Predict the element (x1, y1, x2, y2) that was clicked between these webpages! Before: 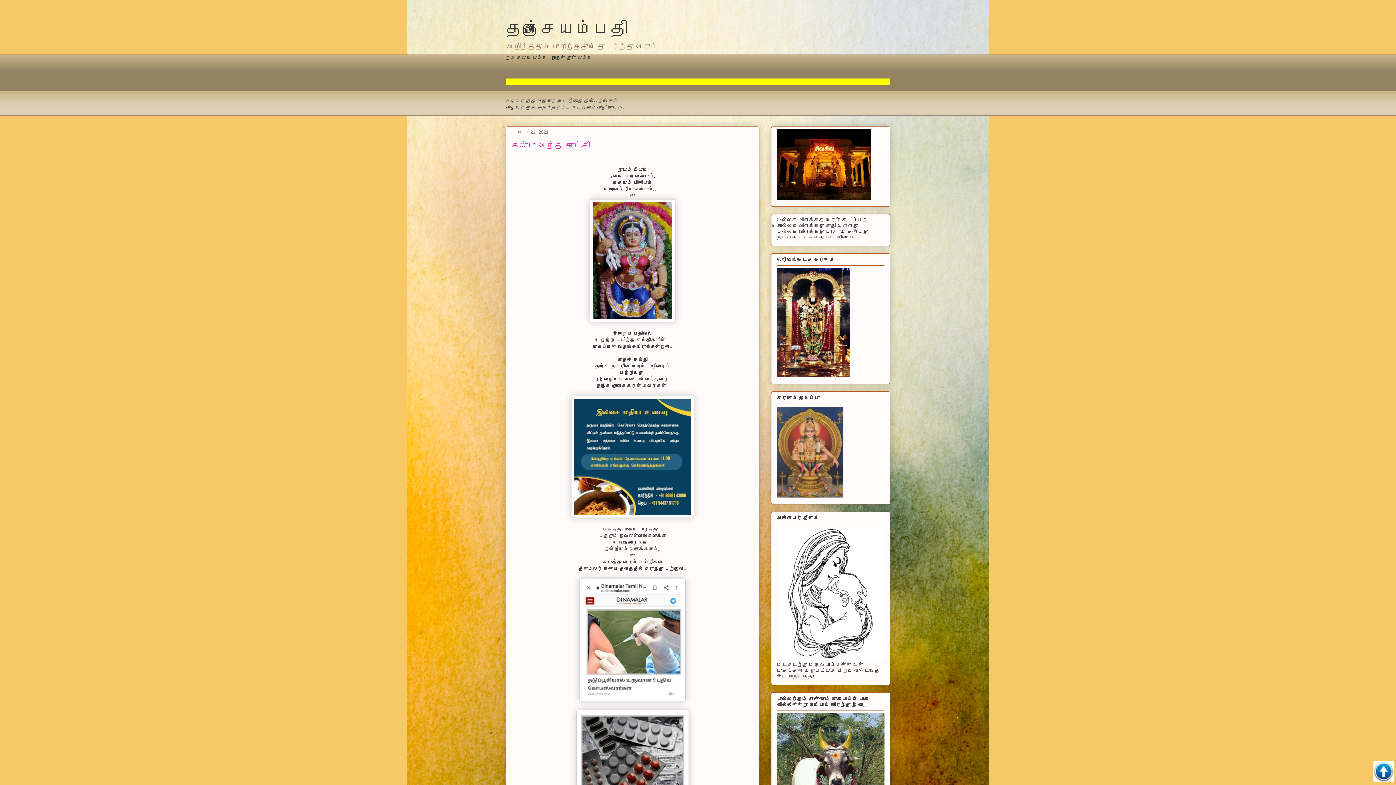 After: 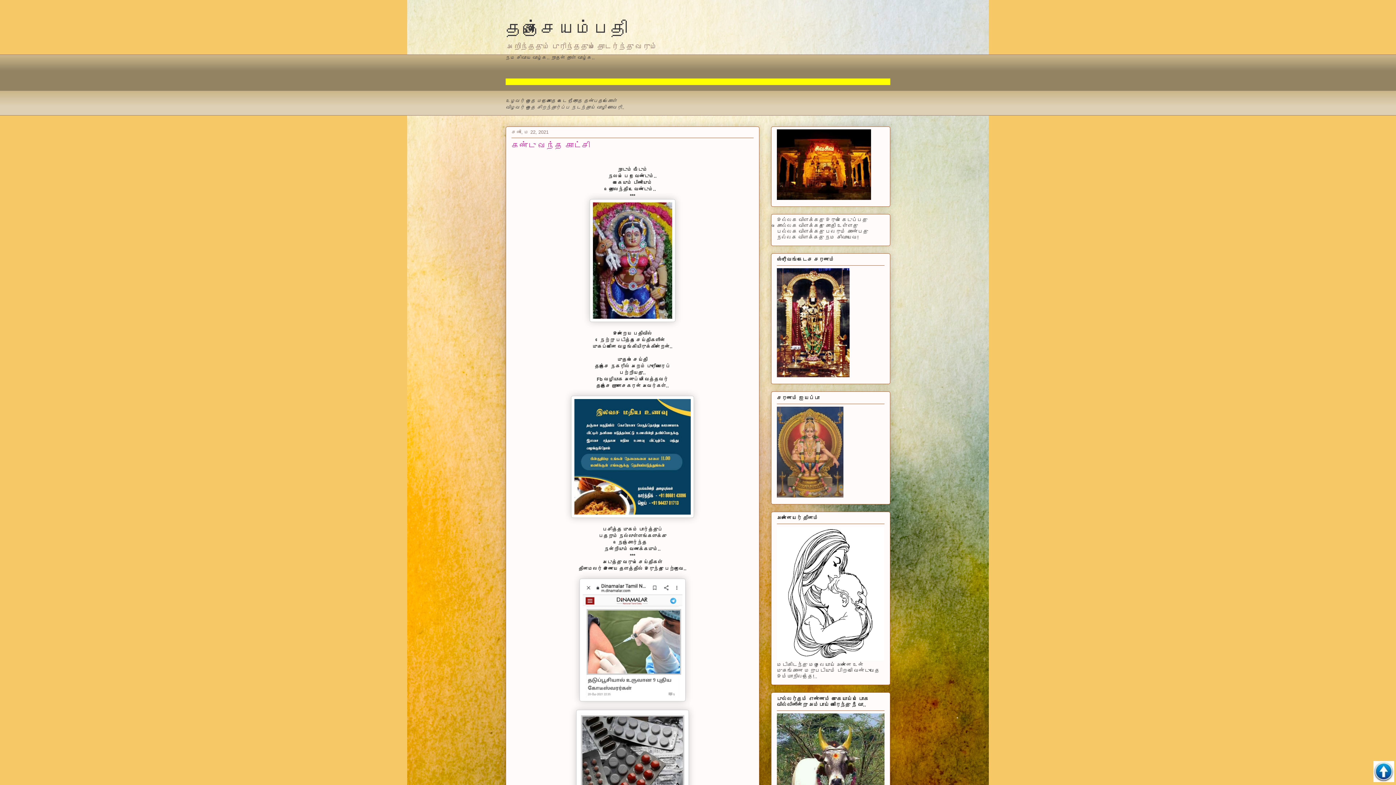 Action: bbox: (1373, 761, 1394, 783)